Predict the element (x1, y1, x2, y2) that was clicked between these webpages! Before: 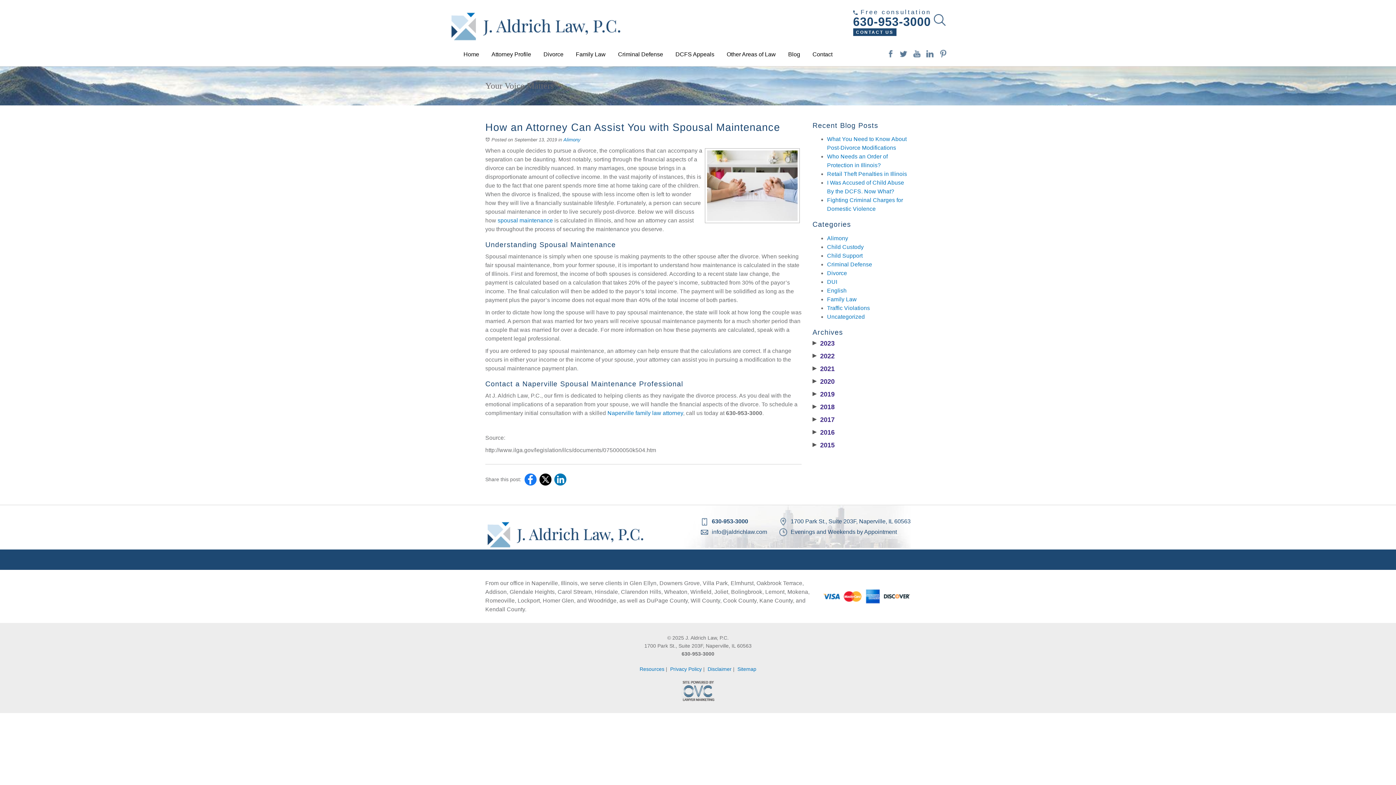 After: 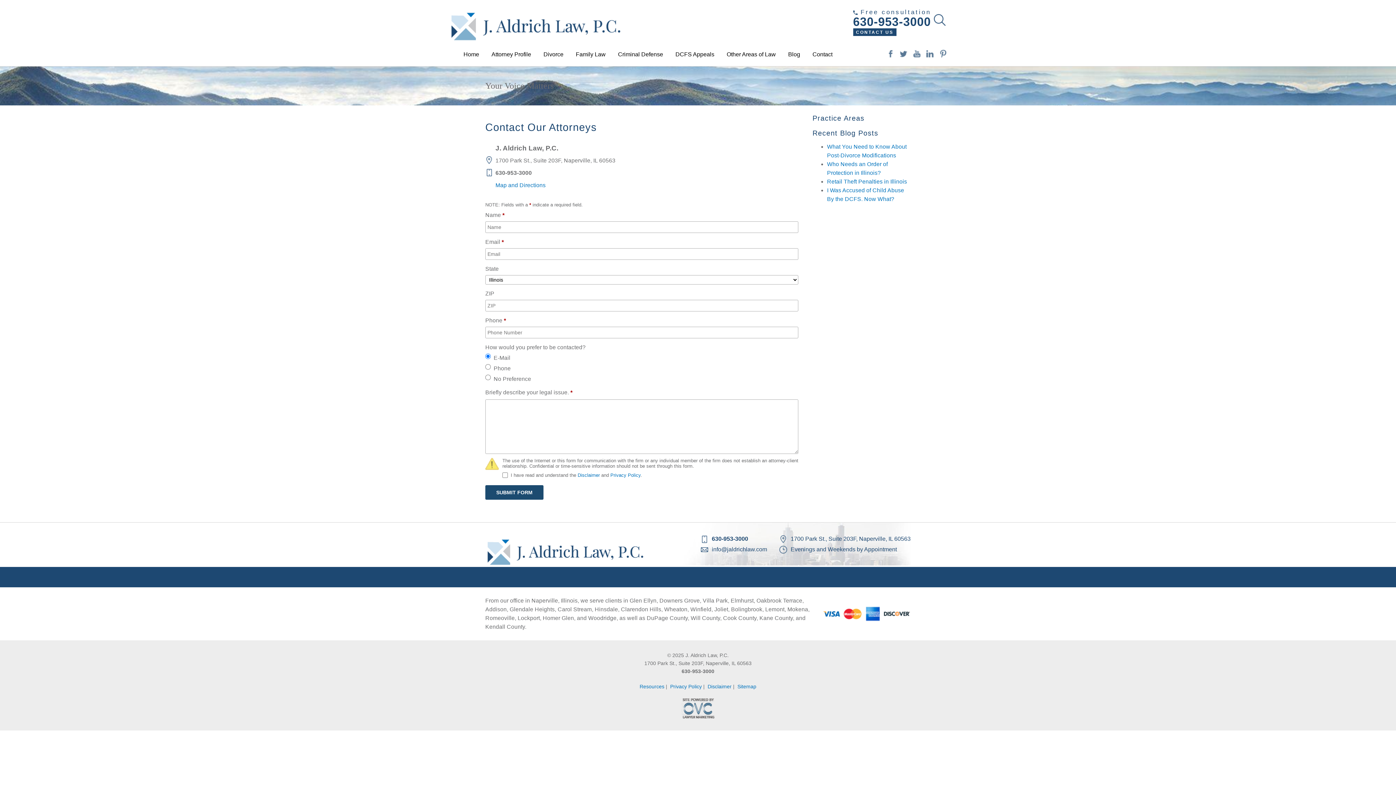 Action: label: Contact bbox: (812, 51, 832, 57)